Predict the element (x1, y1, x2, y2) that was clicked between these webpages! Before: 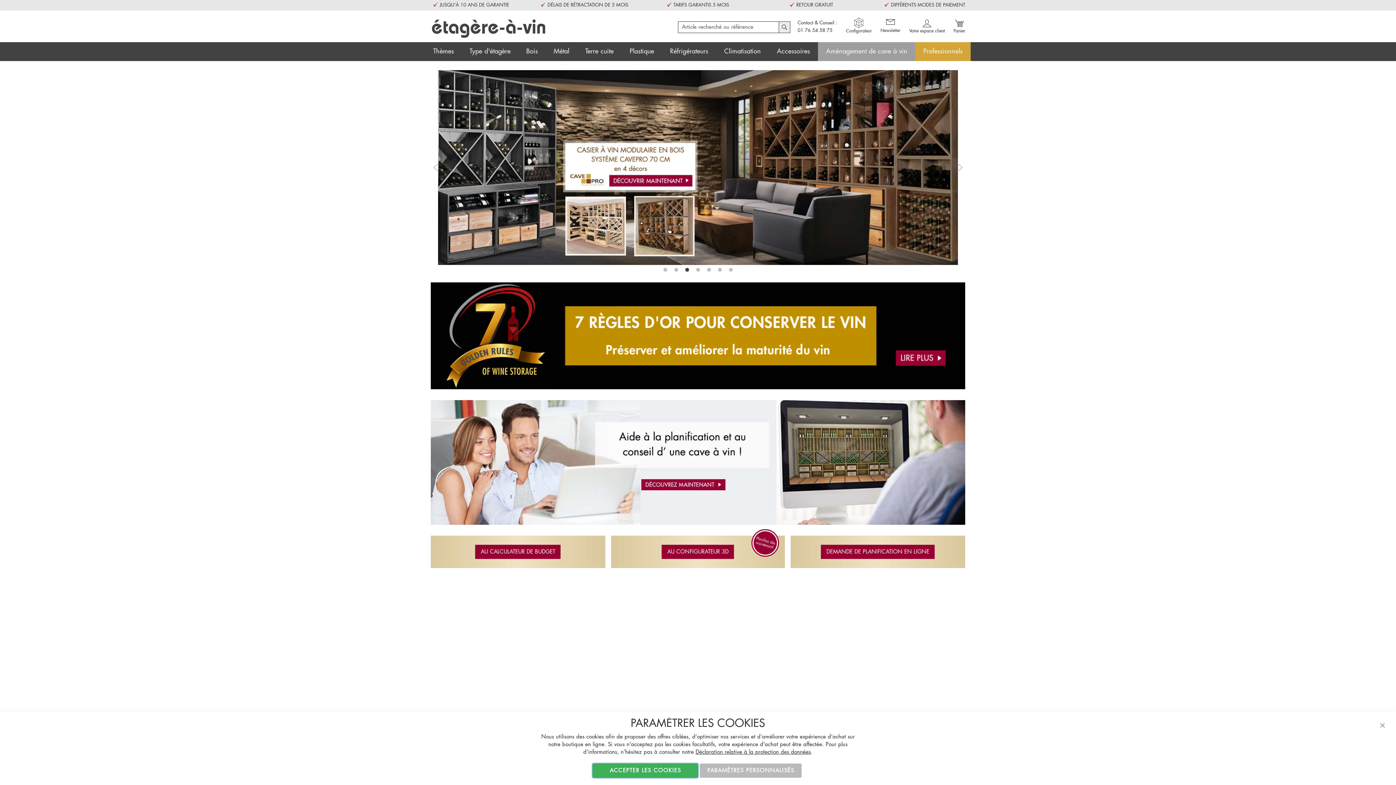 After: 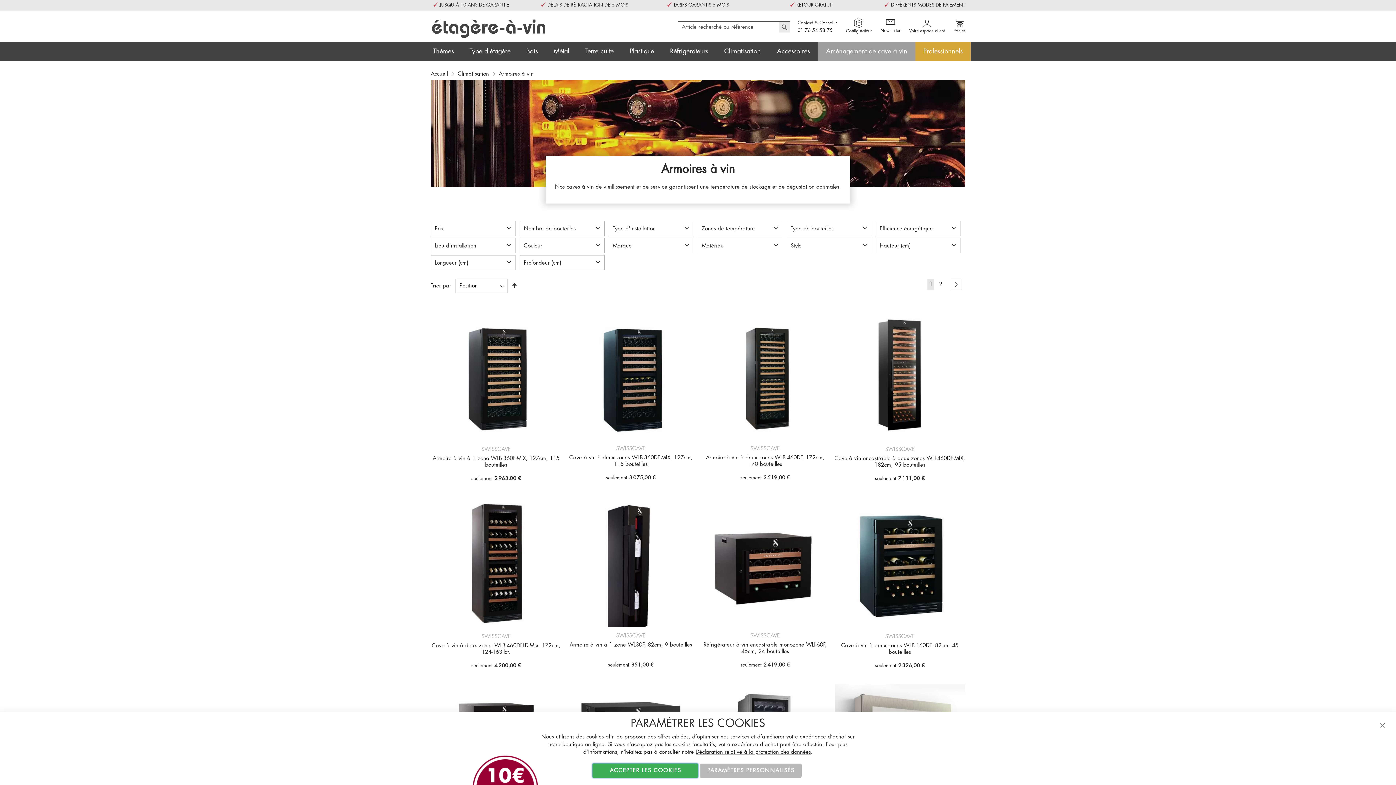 Action: label: Réfrigérateurs bbox: (670, 42, 708, 60)